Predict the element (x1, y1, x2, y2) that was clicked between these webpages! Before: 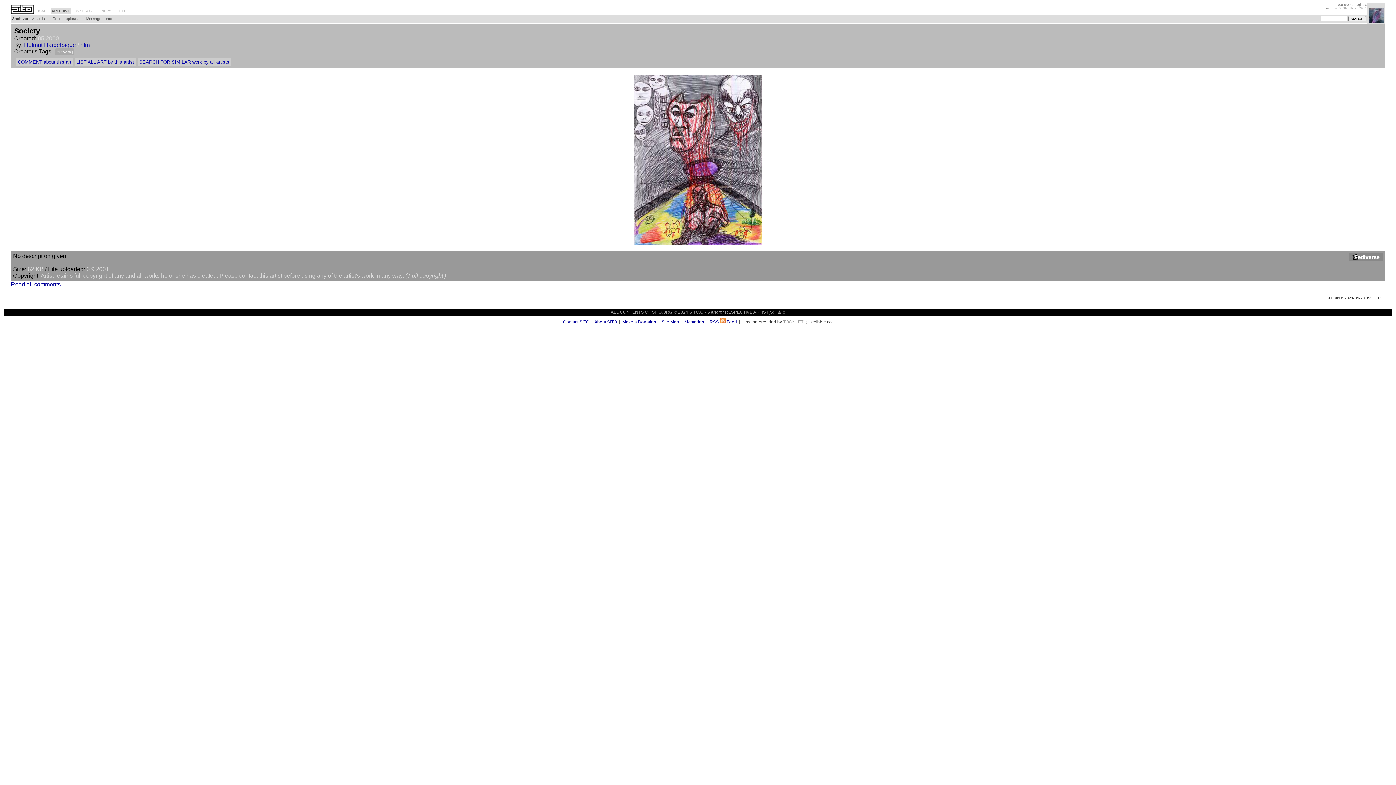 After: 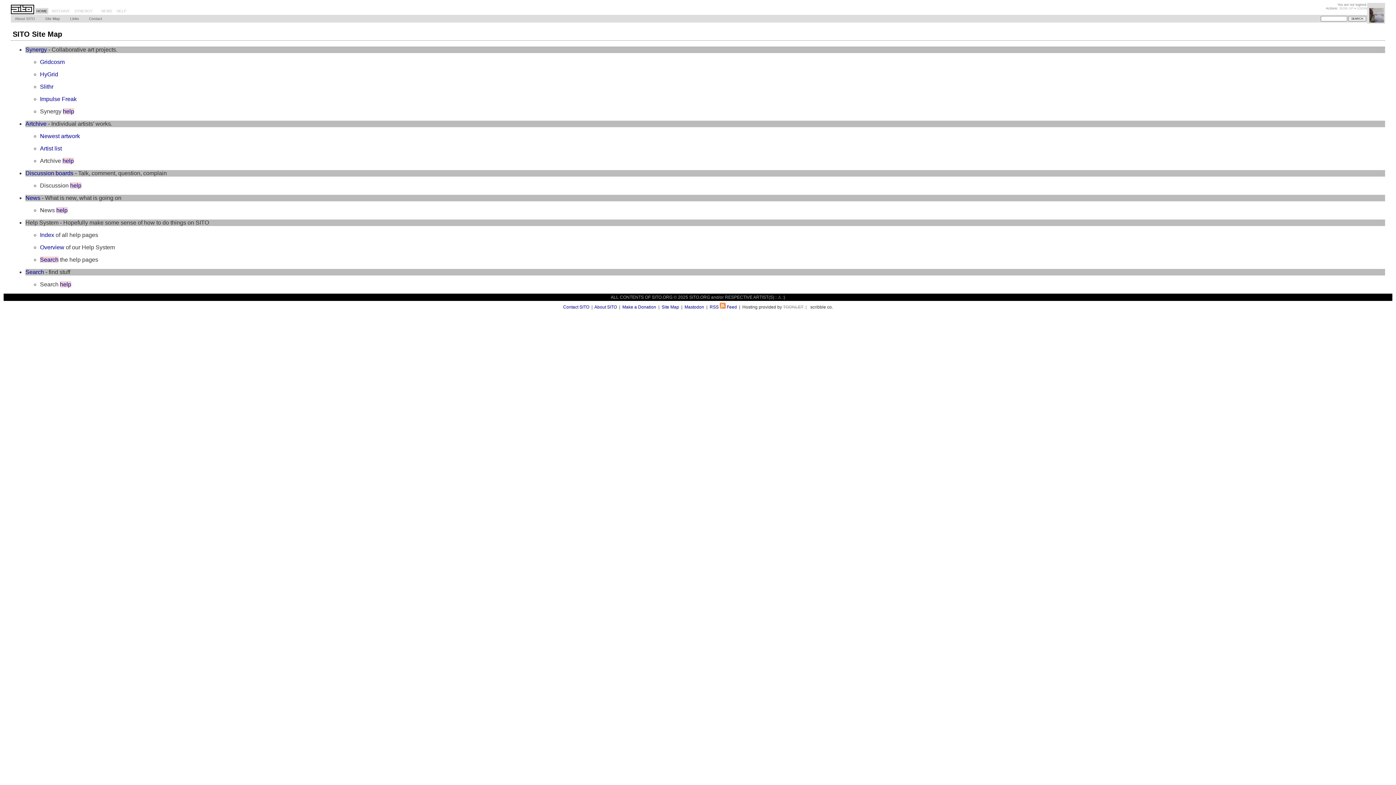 Action: label: Site Map bbox: (661, 319, 679, 324)